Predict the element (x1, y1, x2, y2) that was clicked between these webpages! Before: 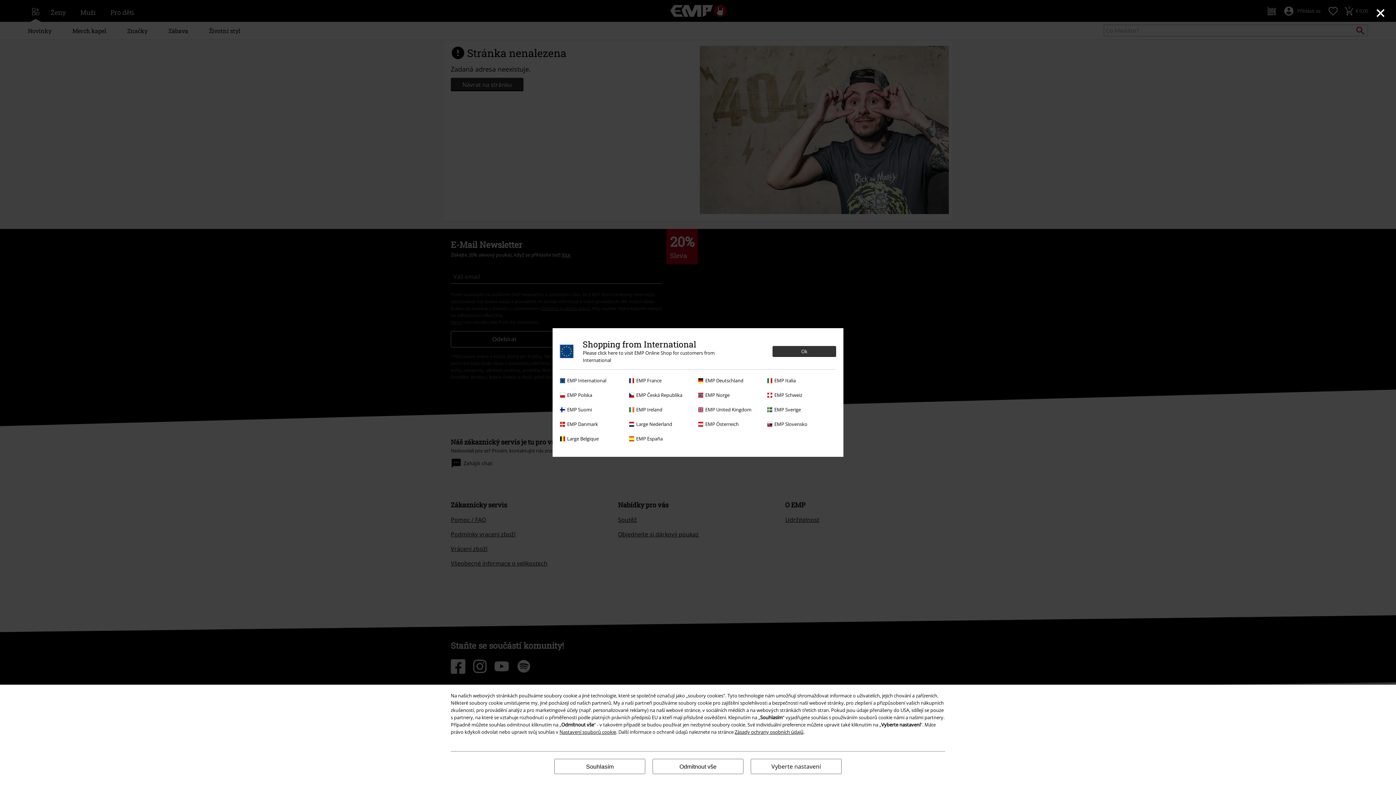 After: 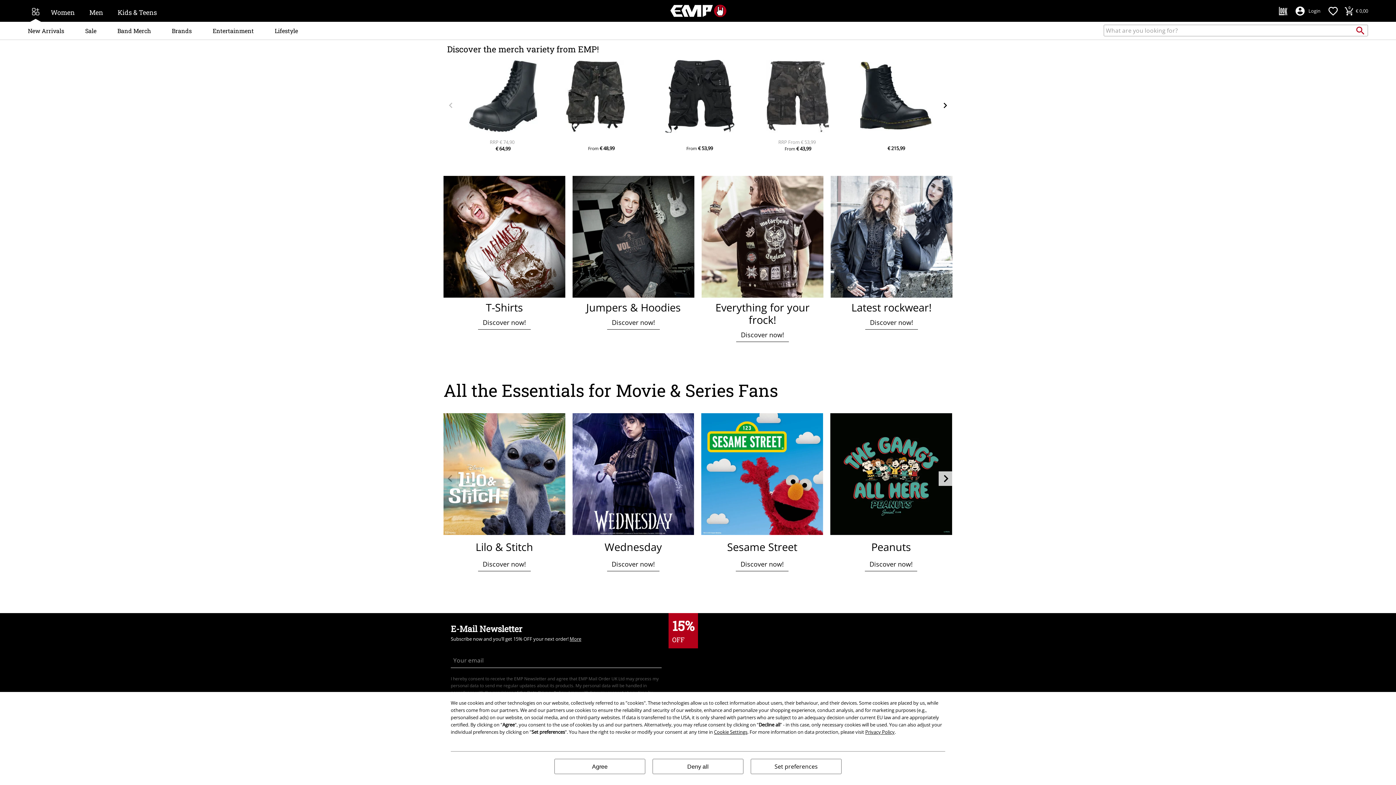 Action: bbox: (560, 377, 625, 384) label: EMP International